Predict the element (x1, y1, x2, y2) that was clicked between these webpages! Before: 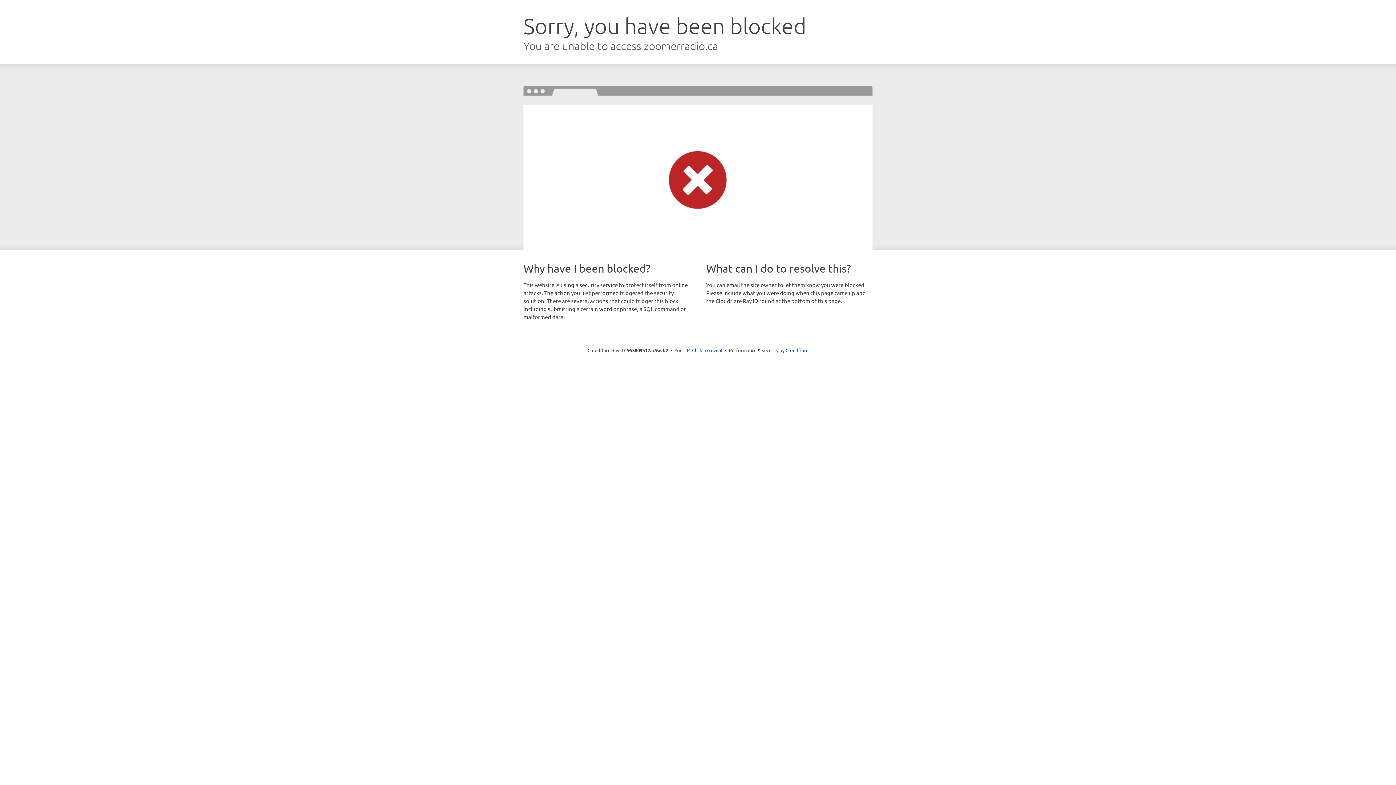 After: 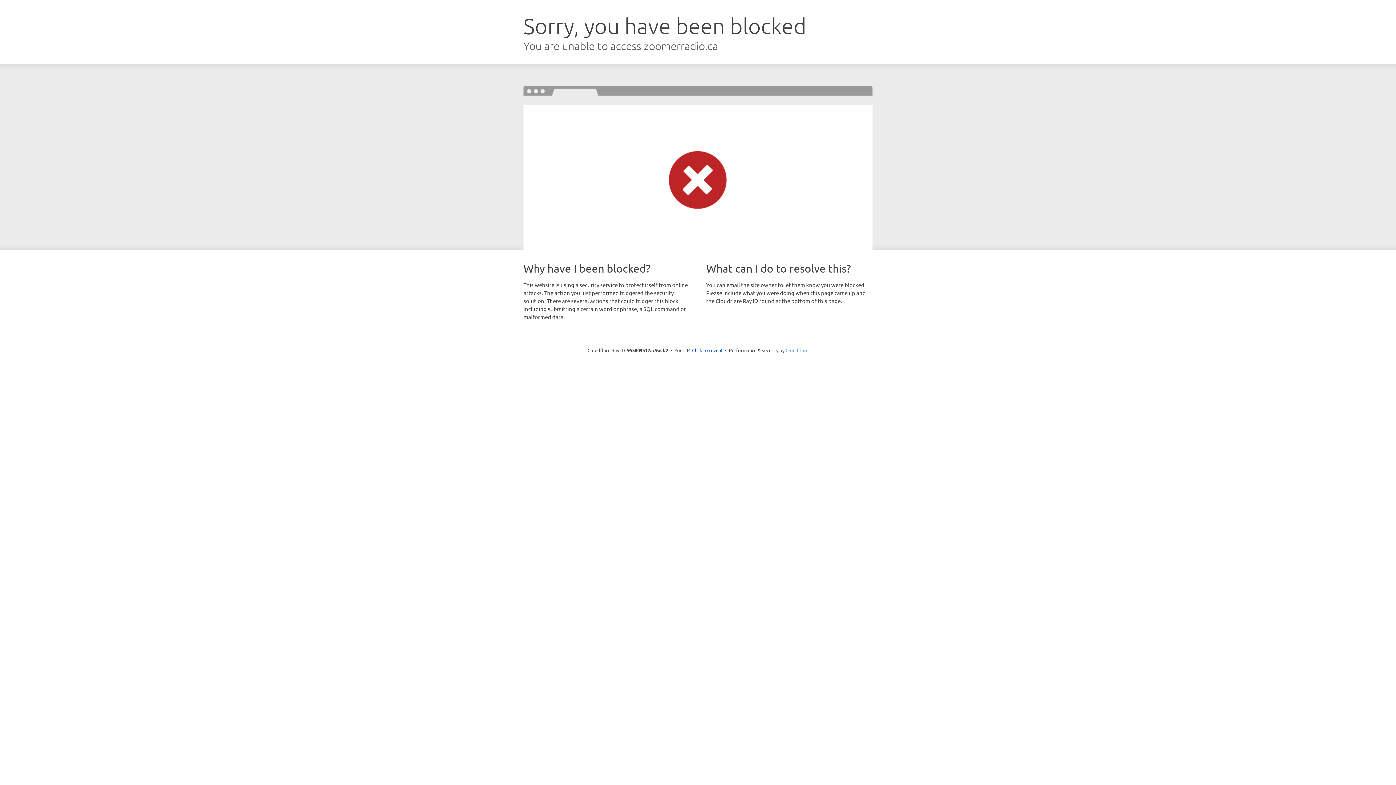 Action: label: Cloudflare bbox: (785, 347, 808, 353)